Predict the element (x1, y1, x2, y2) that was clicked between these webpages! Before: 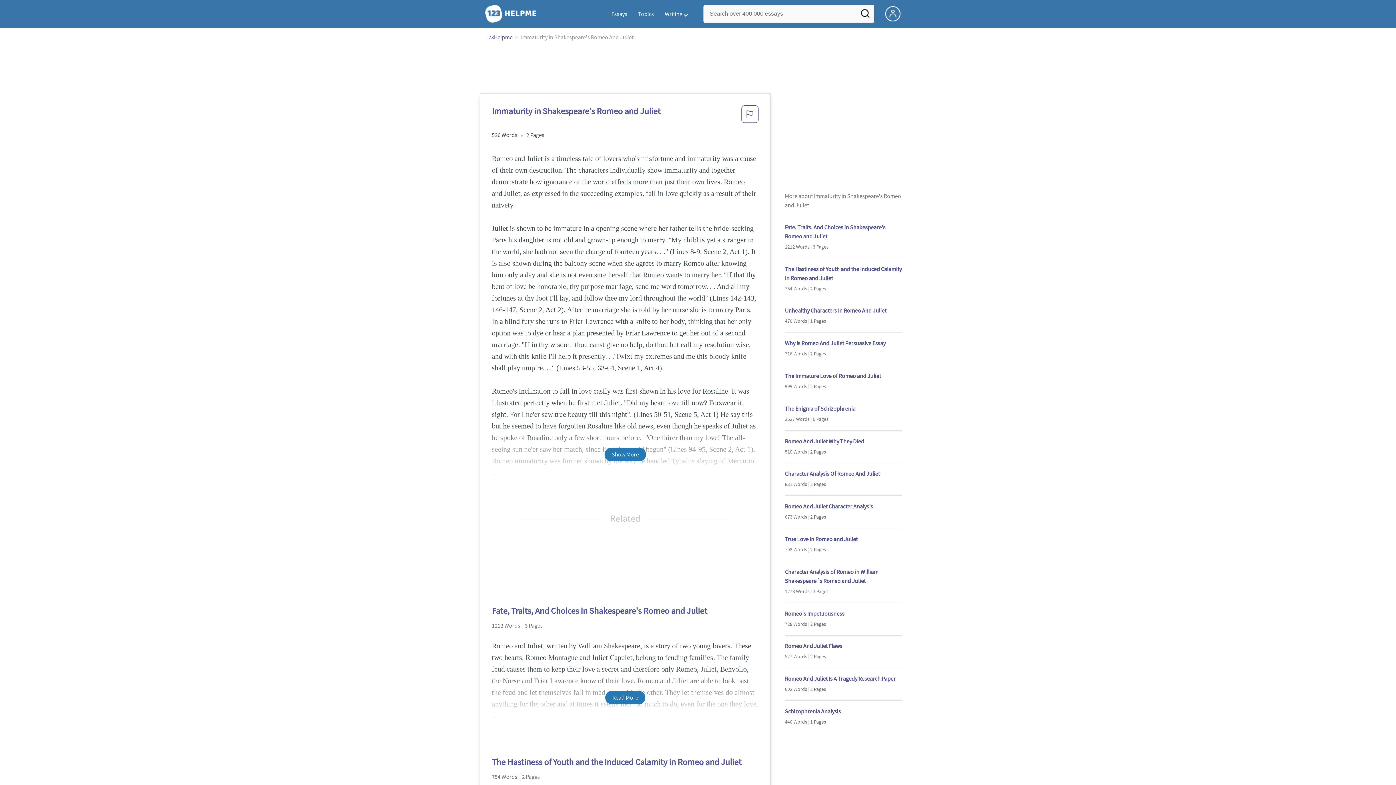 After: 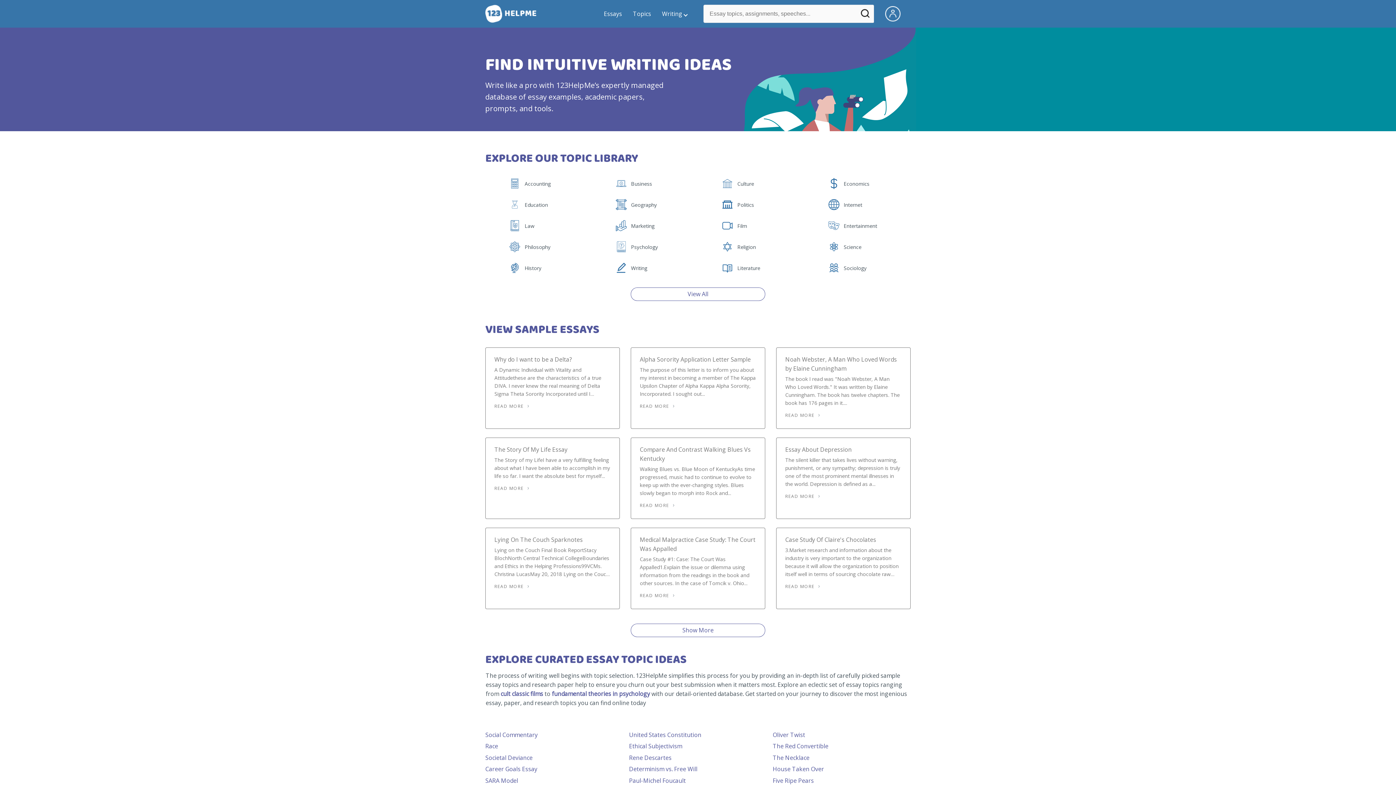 Action: label: 123Helpme bbox: (485, 33, 512, 41)